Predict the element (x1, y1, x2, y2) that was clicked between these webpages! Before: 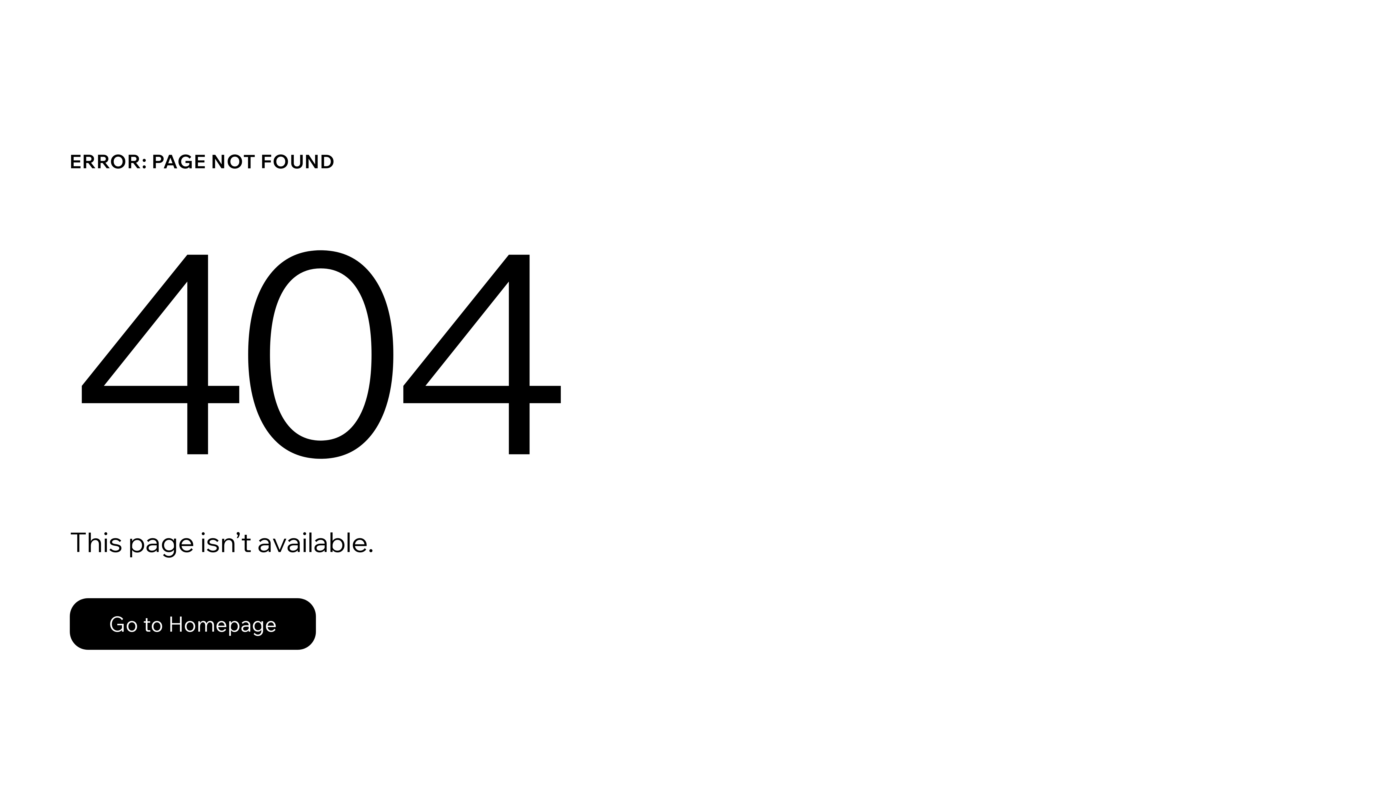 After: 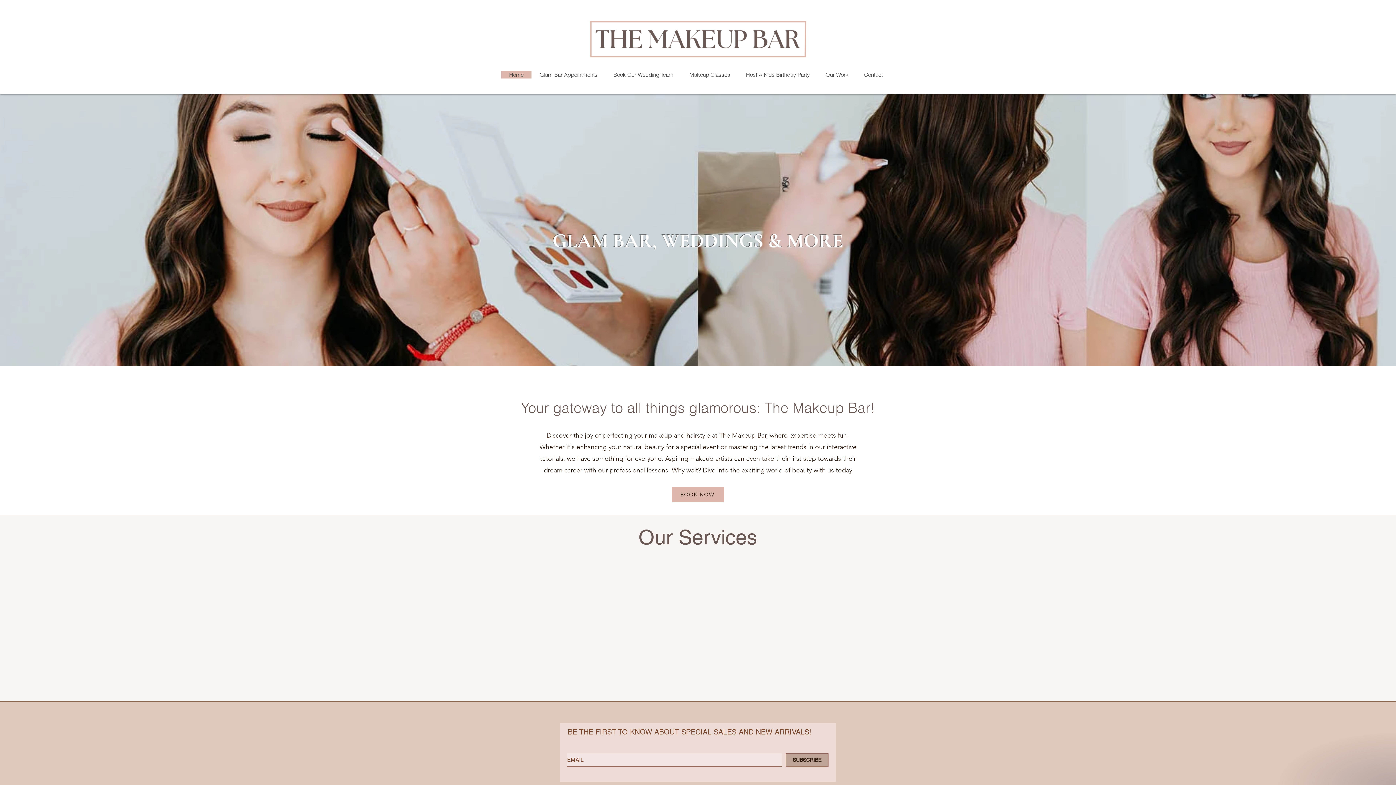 Action: label: Go to Homepage bbox: (69, 582, 768, 659)